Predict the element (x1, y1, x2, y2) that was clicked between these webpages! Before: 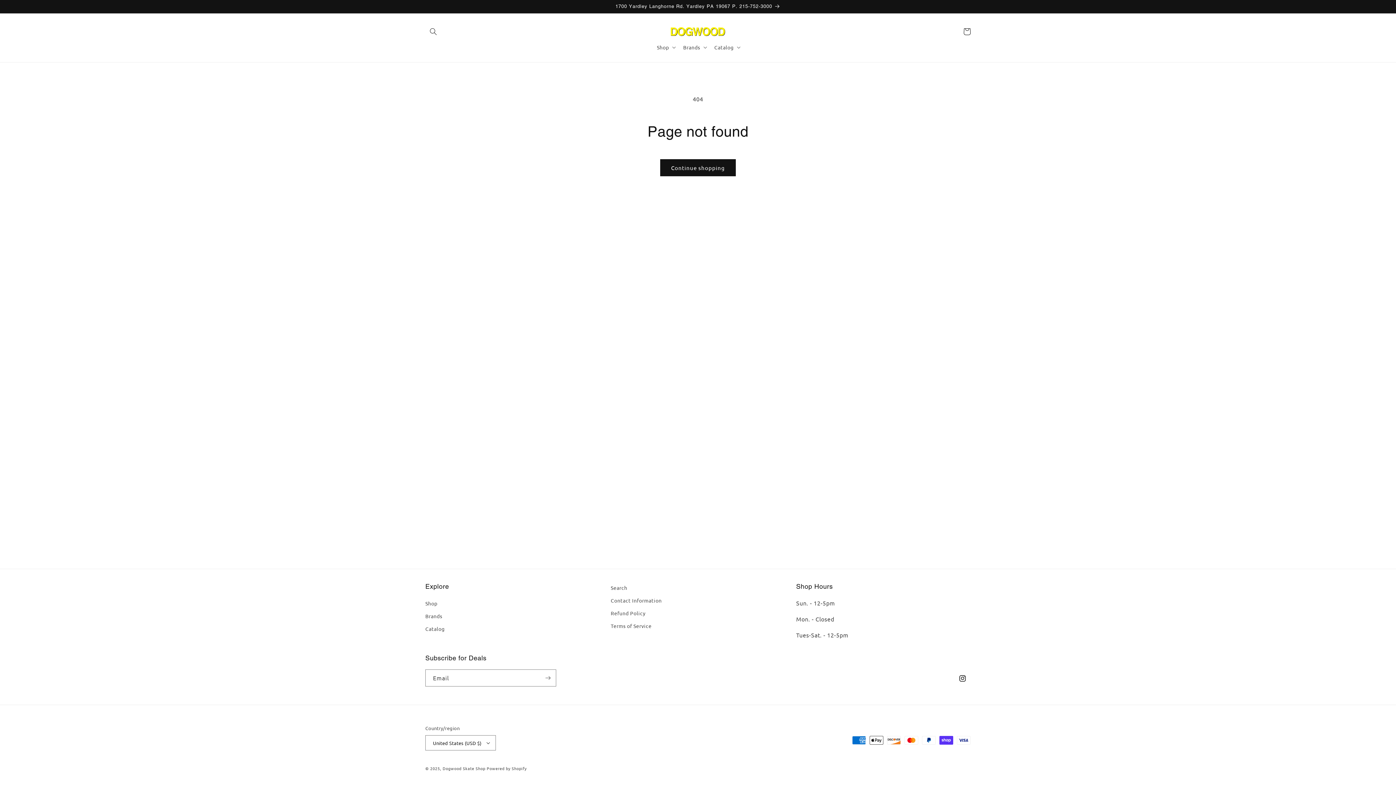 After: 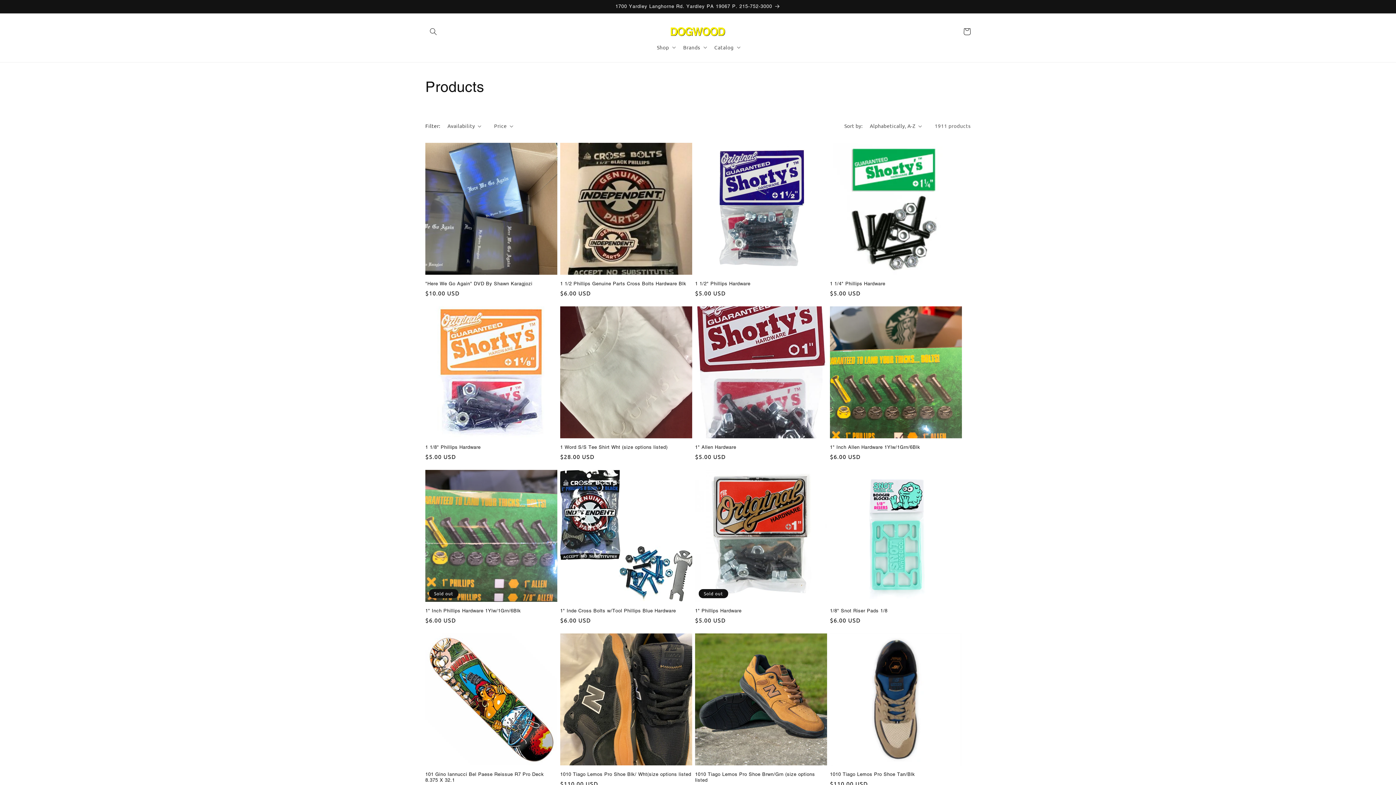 Action: bbox: (660, 159, 736, 176) label: Continue shopping